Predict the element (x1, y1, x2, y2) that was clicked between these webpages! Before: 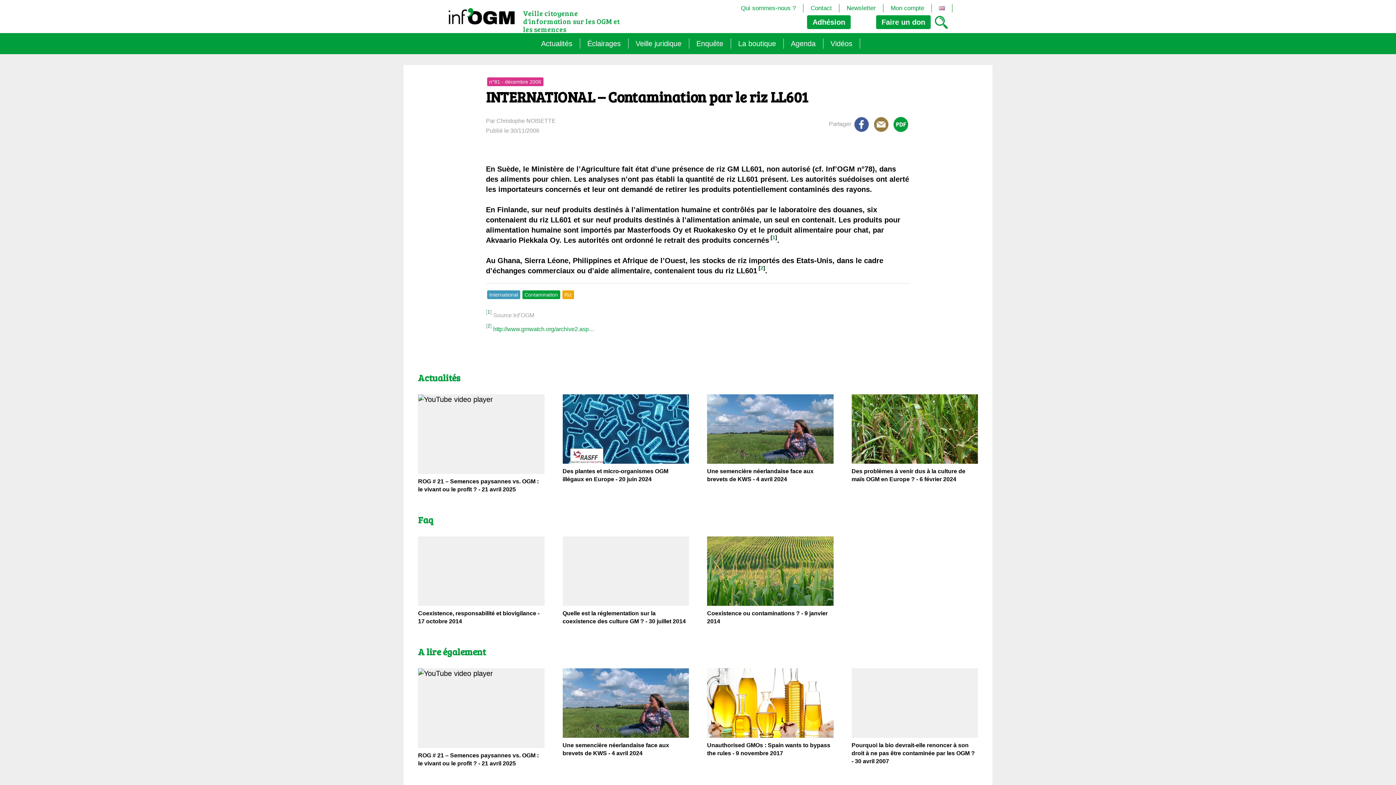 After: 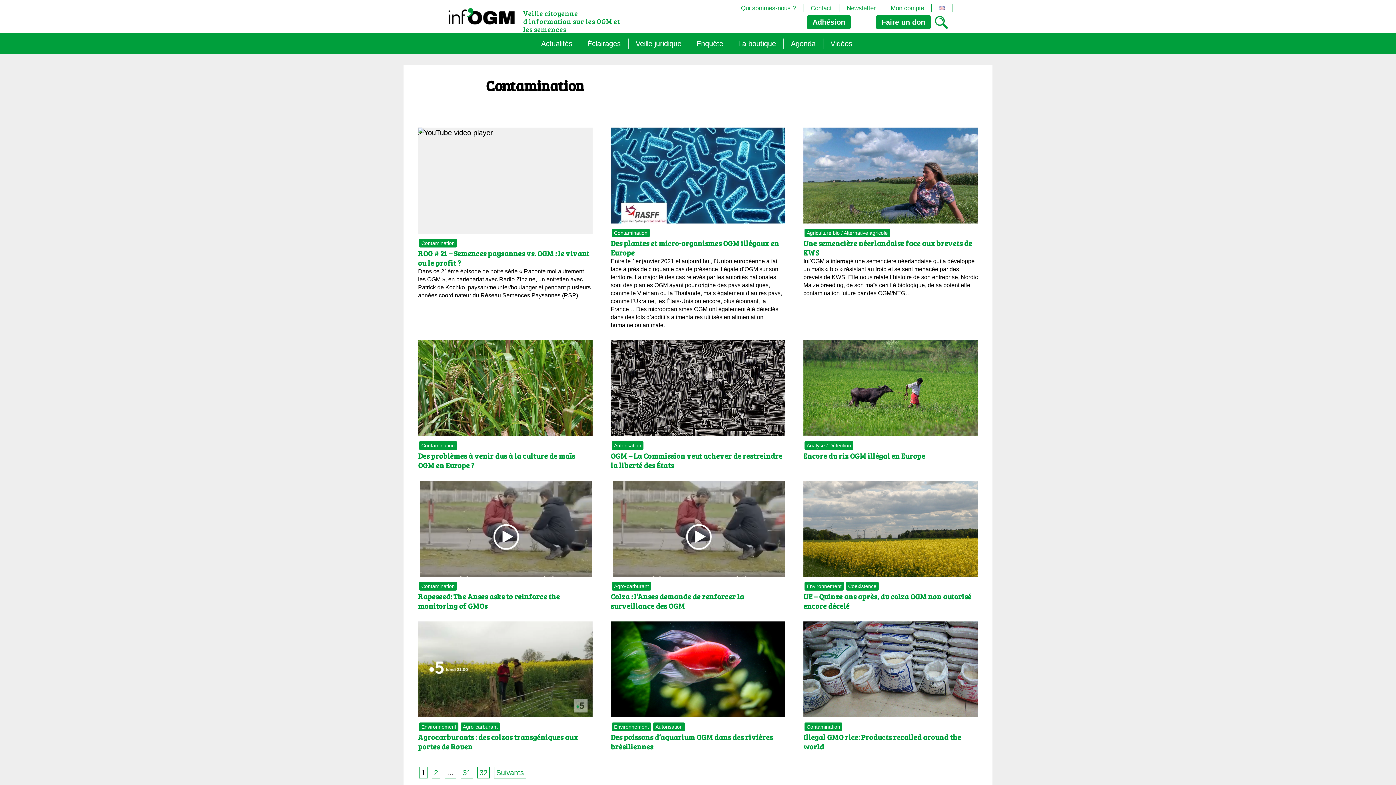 Action: label: Contamination bbox: (522, 290, 560, 299)